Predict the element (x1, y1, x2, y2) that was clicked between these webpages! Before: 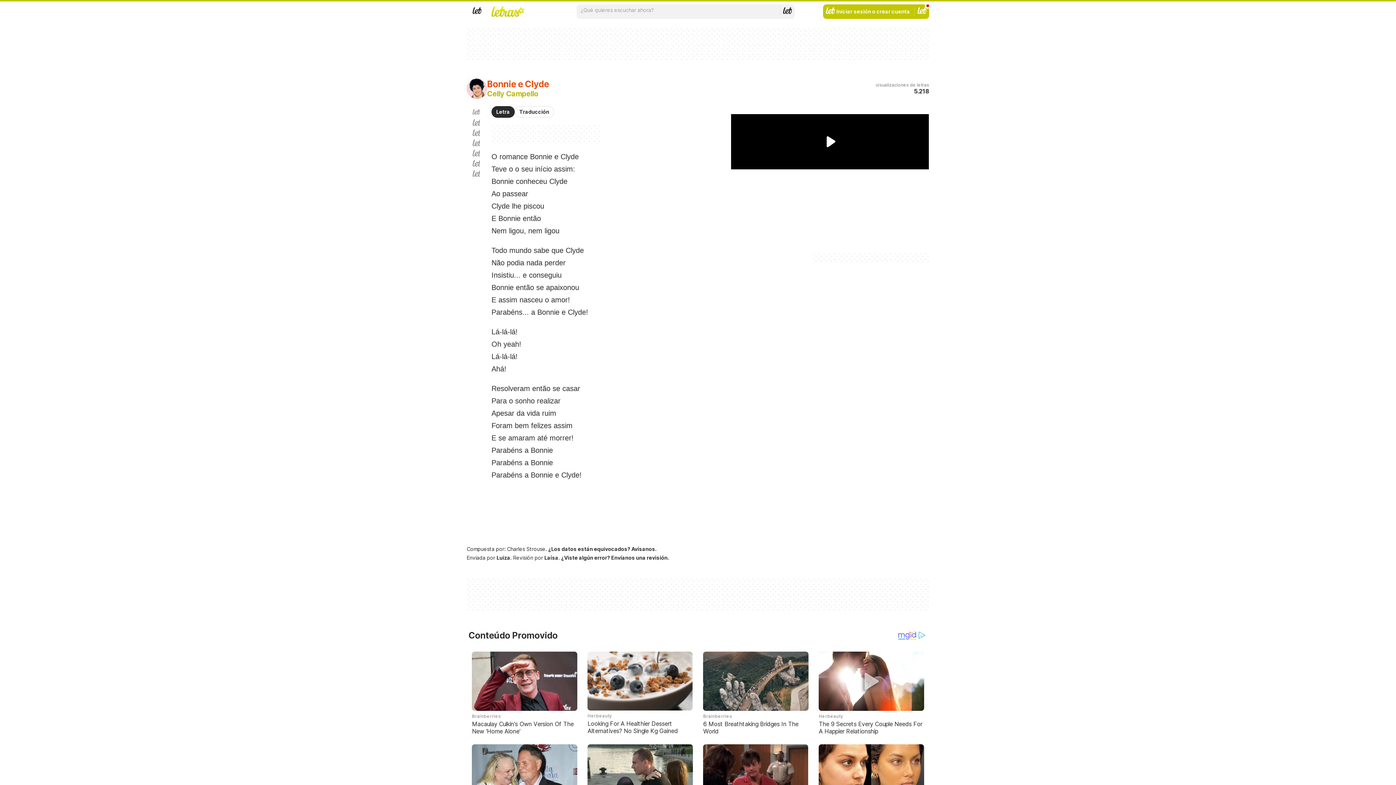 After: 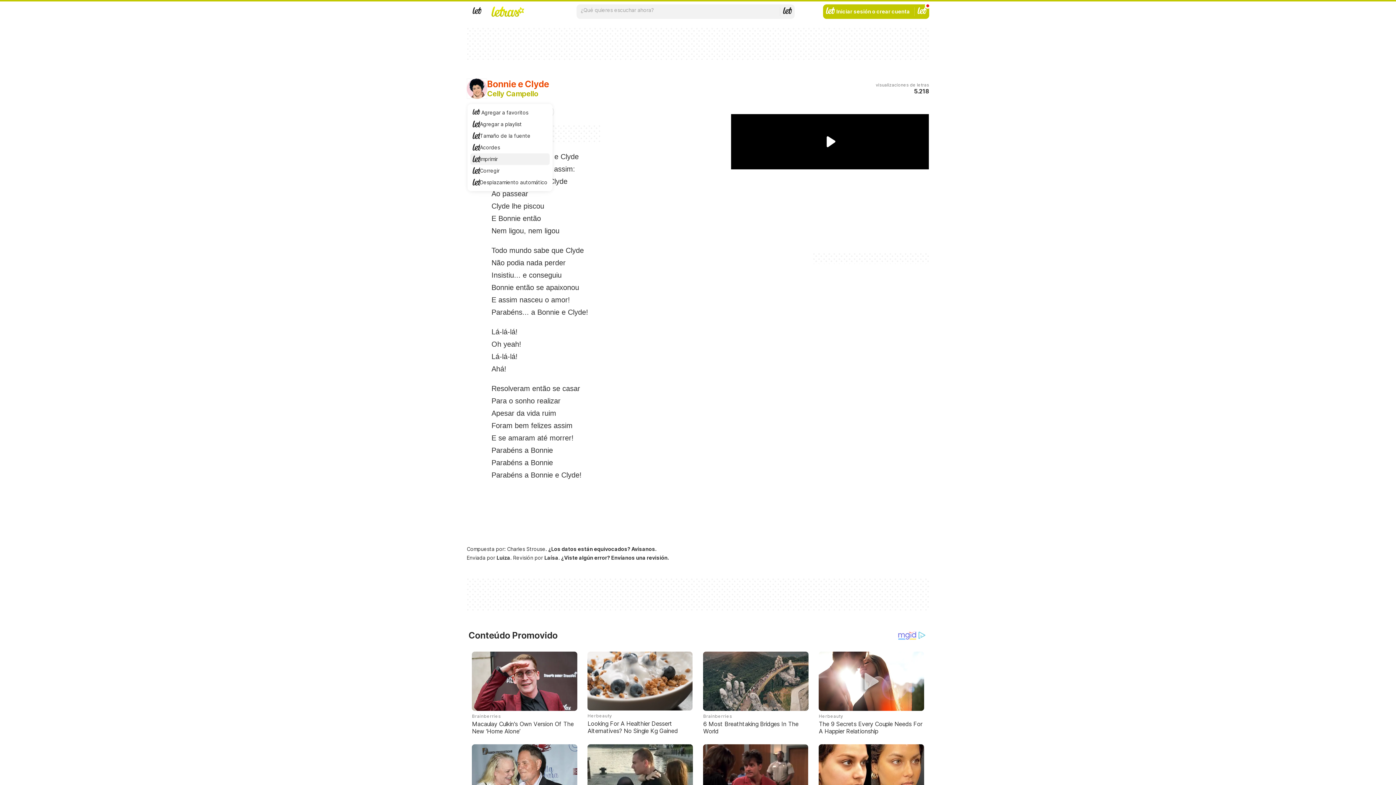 Action: bbox: (472, 148, 480, 158) label: Imprimir